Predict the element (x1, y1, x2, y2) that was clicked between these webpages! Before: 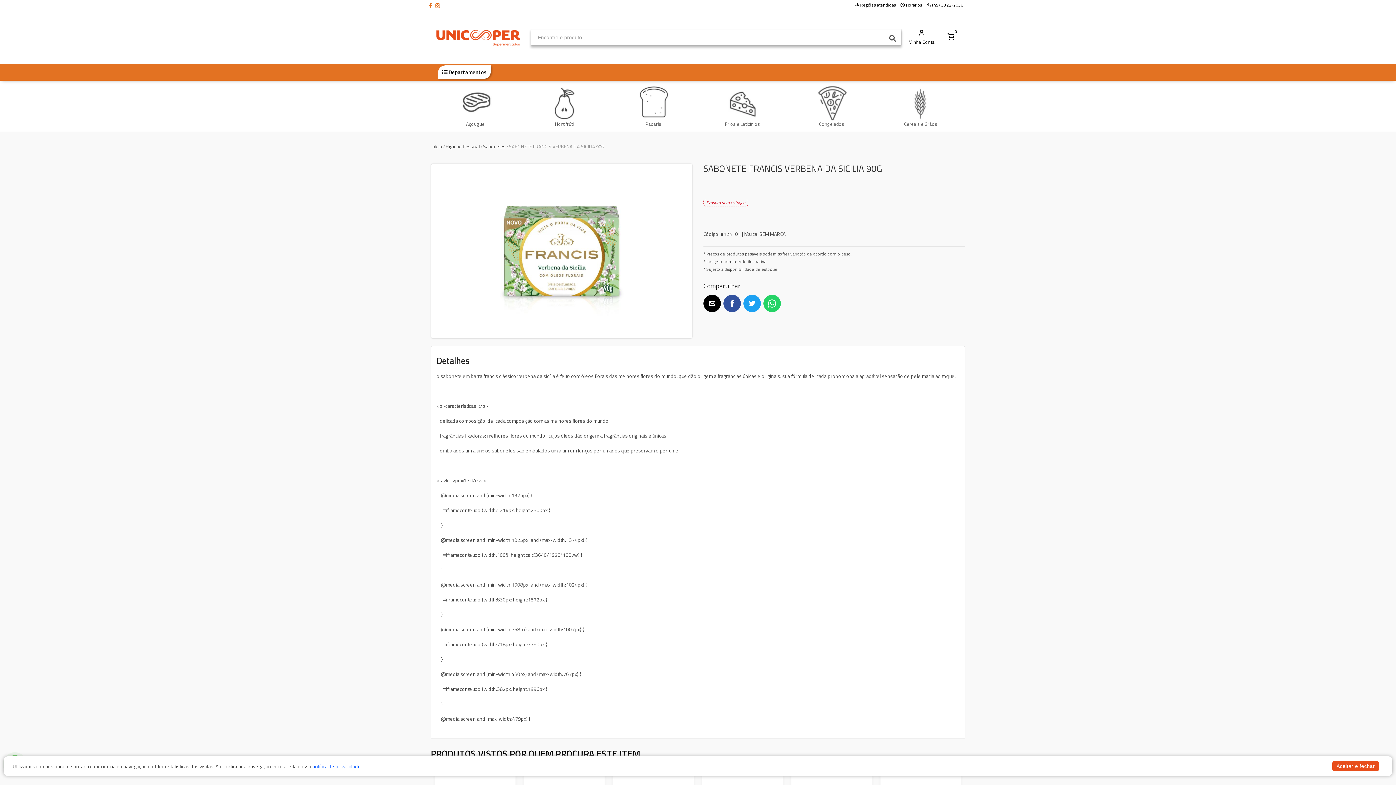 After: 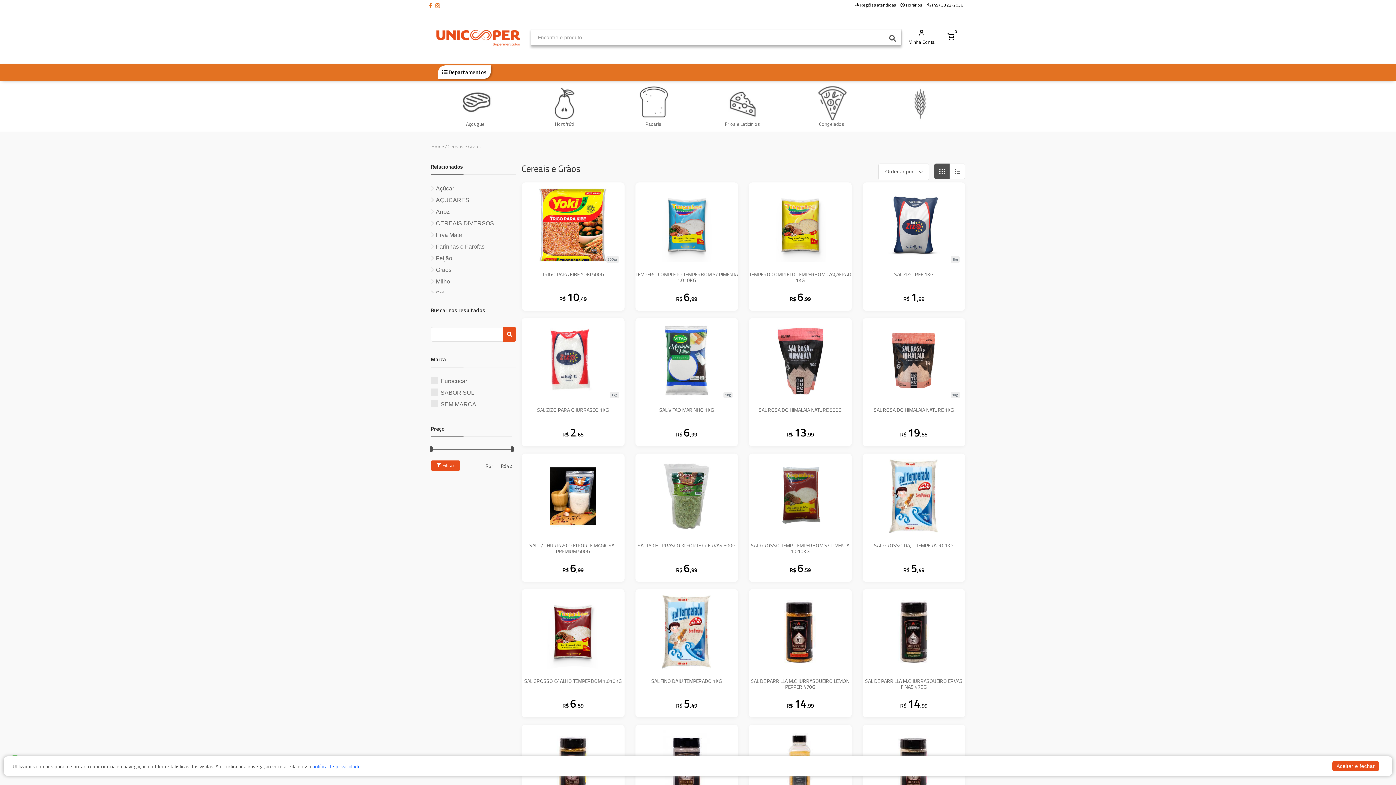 Action: label: Cereais e Grãos bbox: (876, 80, 965, 131)